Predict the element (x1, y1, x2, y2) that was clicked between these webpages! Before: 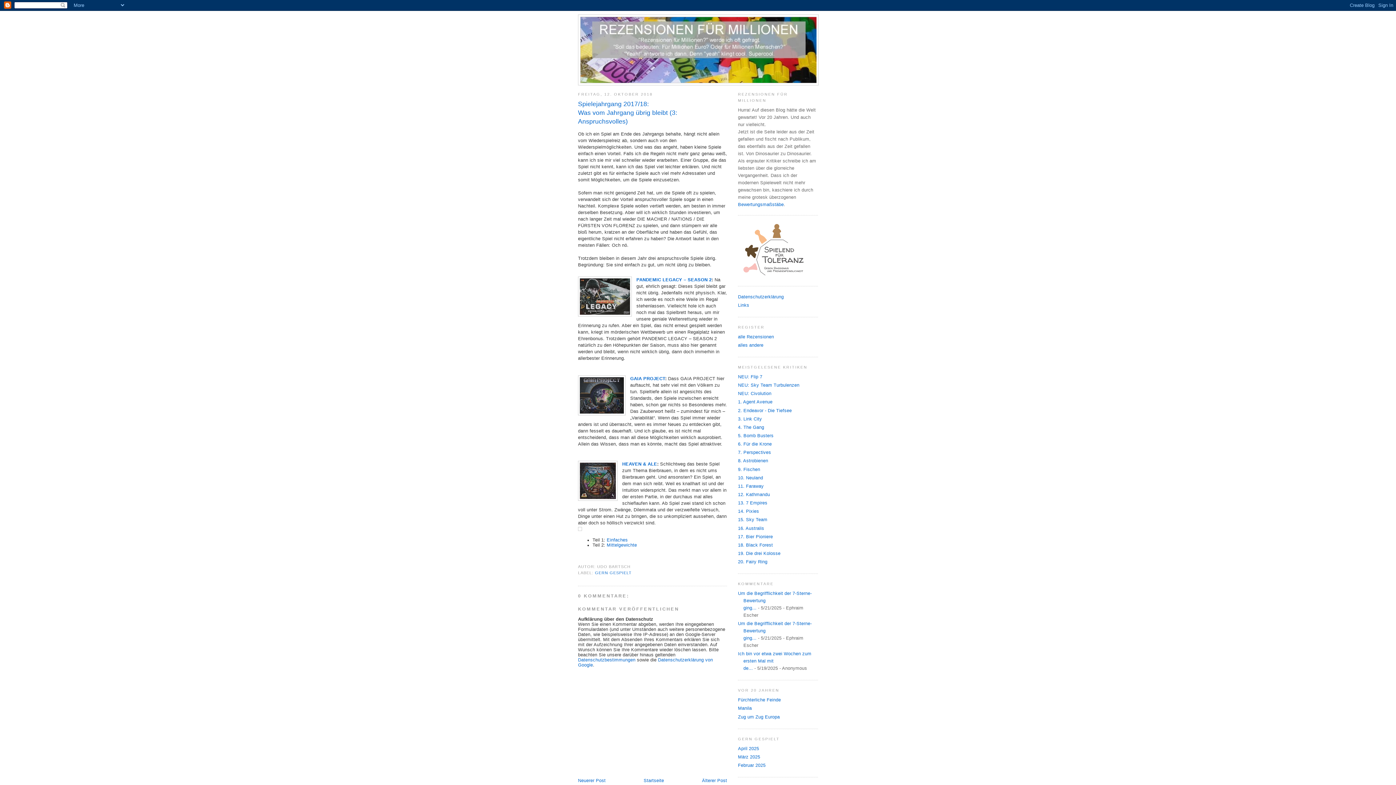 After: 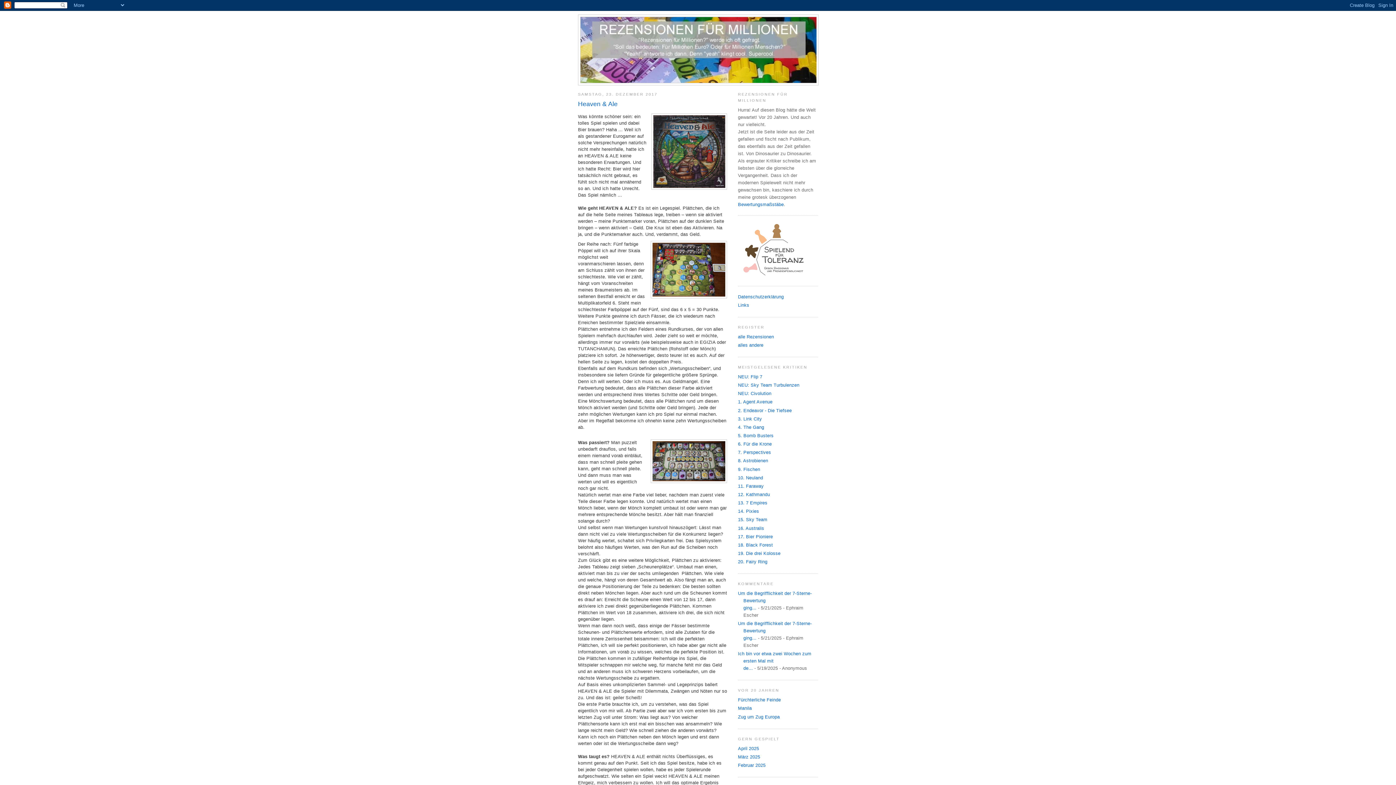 Action: label: HEAVEN & ALE bbox: (622, 461, 657, 466)